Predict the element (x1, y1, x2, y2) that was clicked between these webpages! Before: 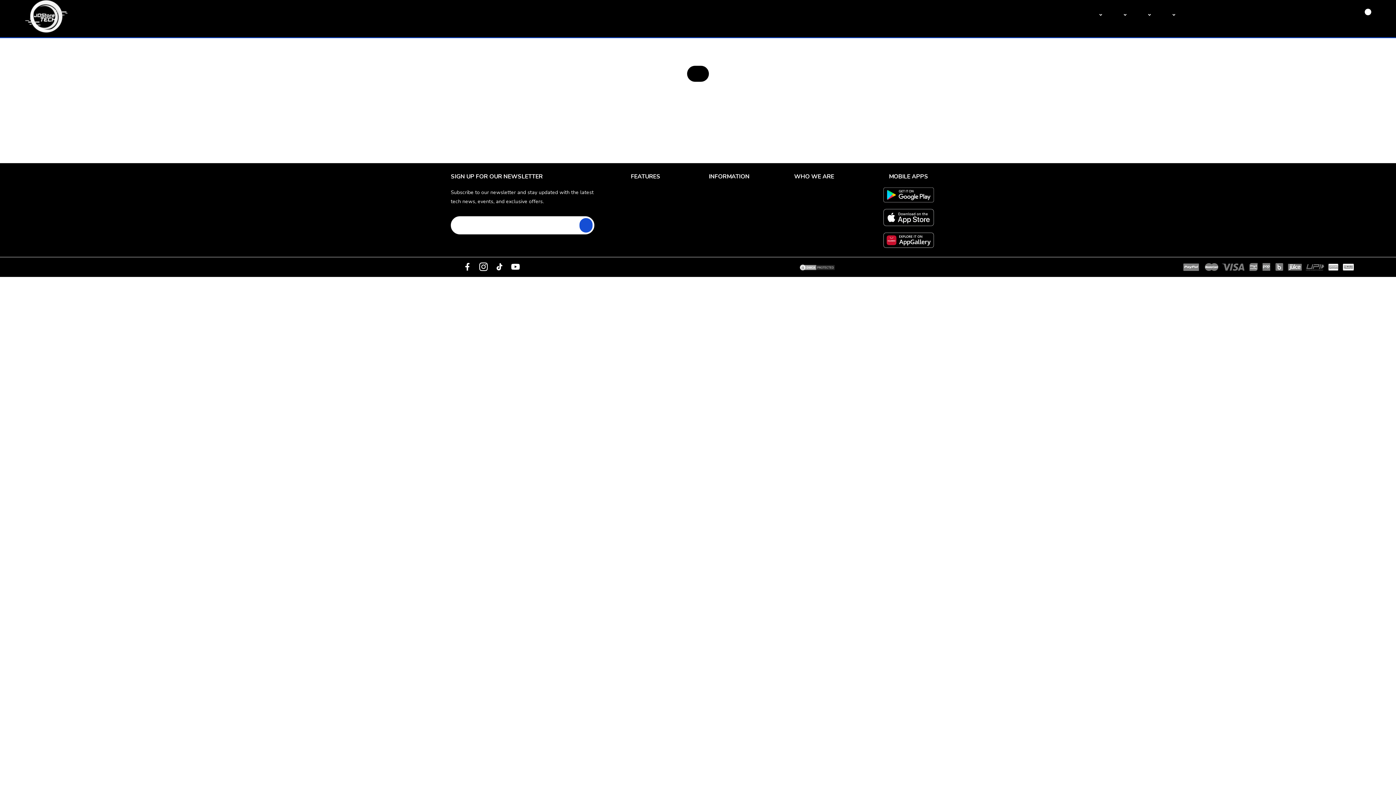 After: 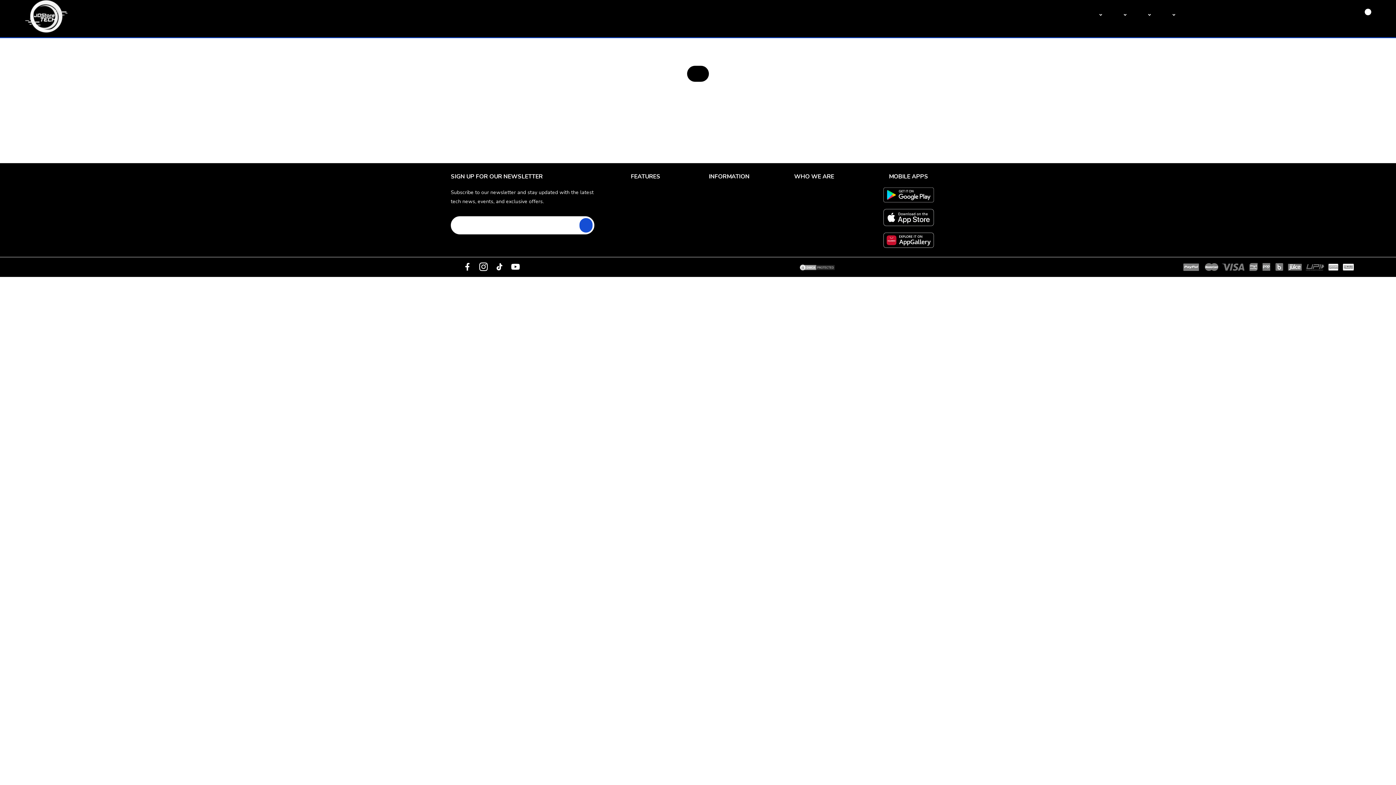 Action: bbox: (883, 209, 934, 226)